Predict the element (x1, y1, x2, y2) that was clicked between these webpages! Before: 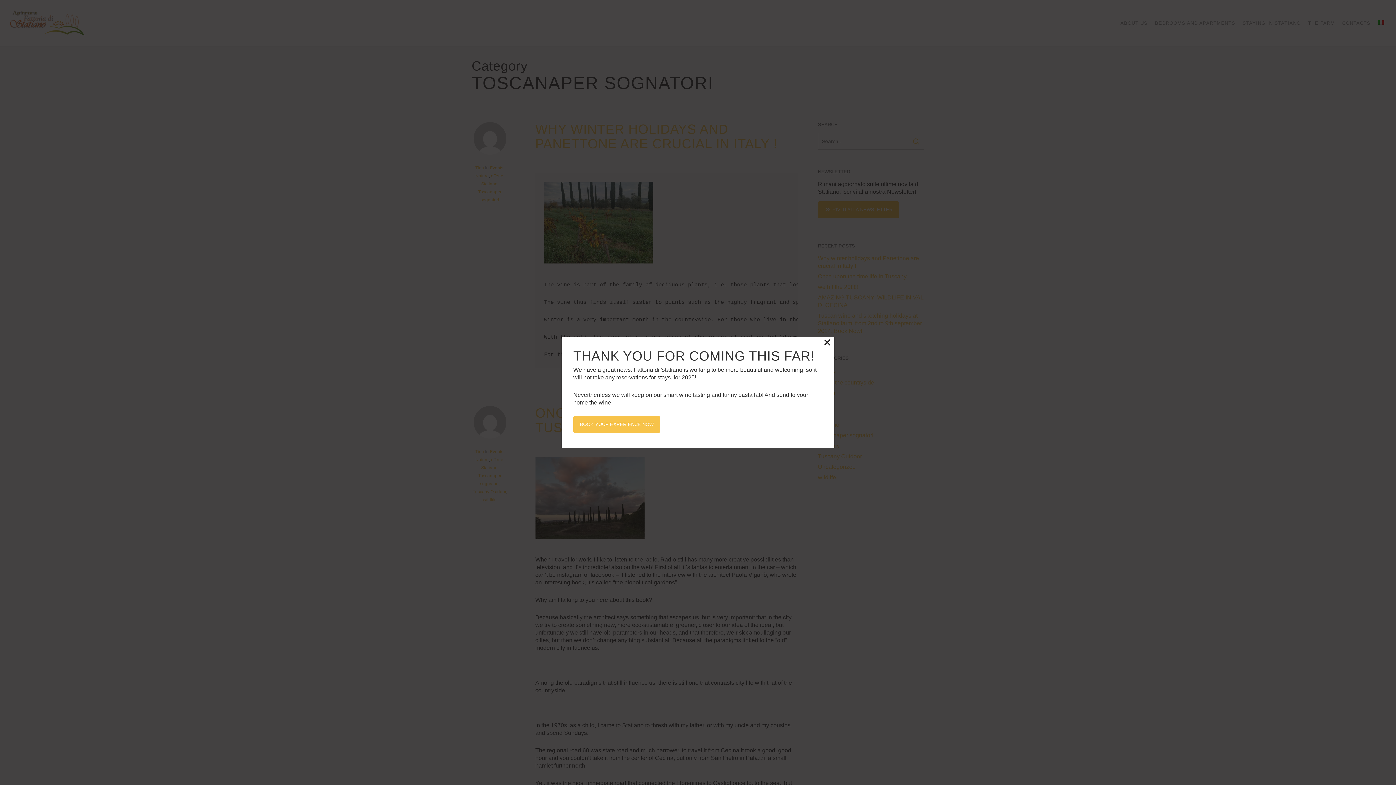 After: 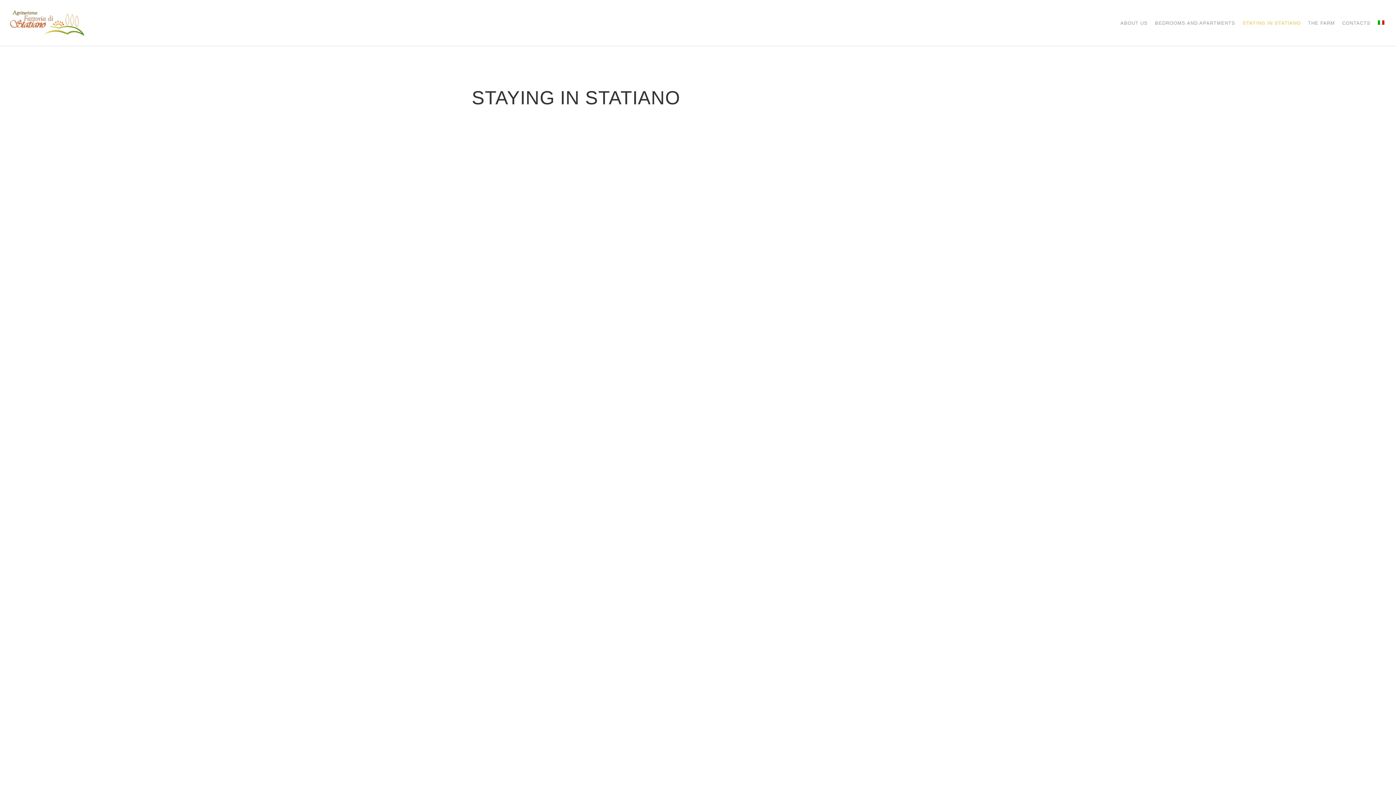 Action: label: BOOK YOUR EXPERIENCE NOW bbox: (573, 416, 660, 432)